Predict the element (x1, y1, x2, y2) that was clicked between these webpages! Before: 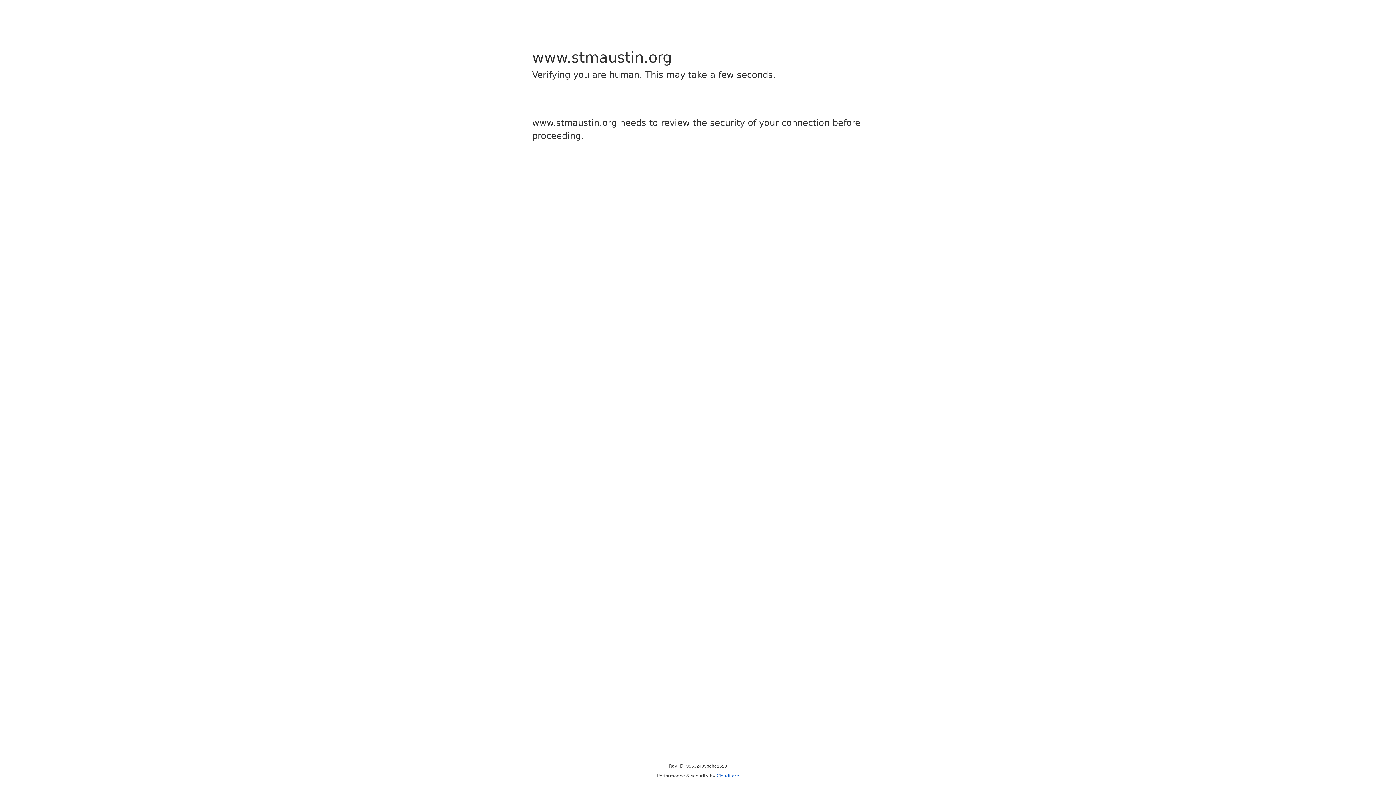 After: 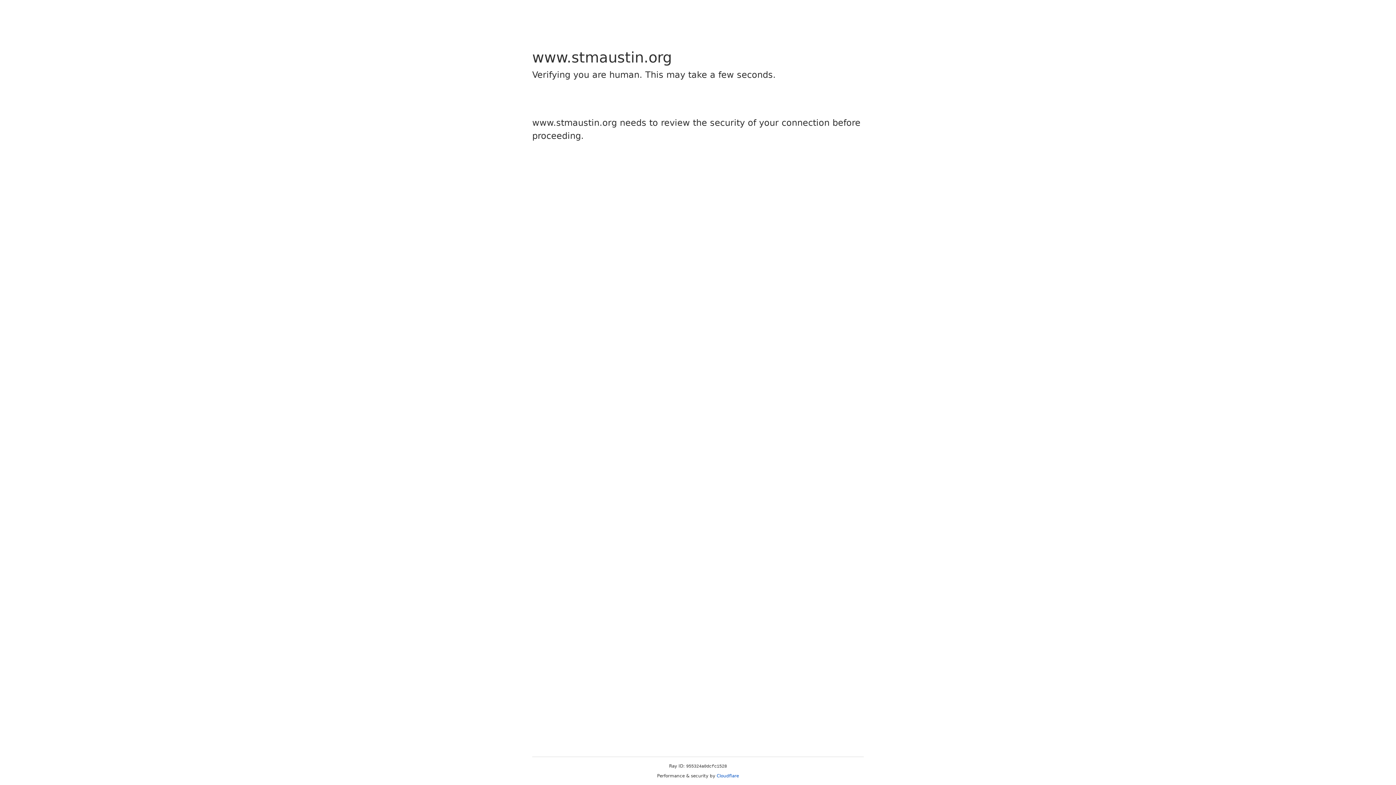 Action: bbox: (716, 773, 739, 778) label: Cloudflare